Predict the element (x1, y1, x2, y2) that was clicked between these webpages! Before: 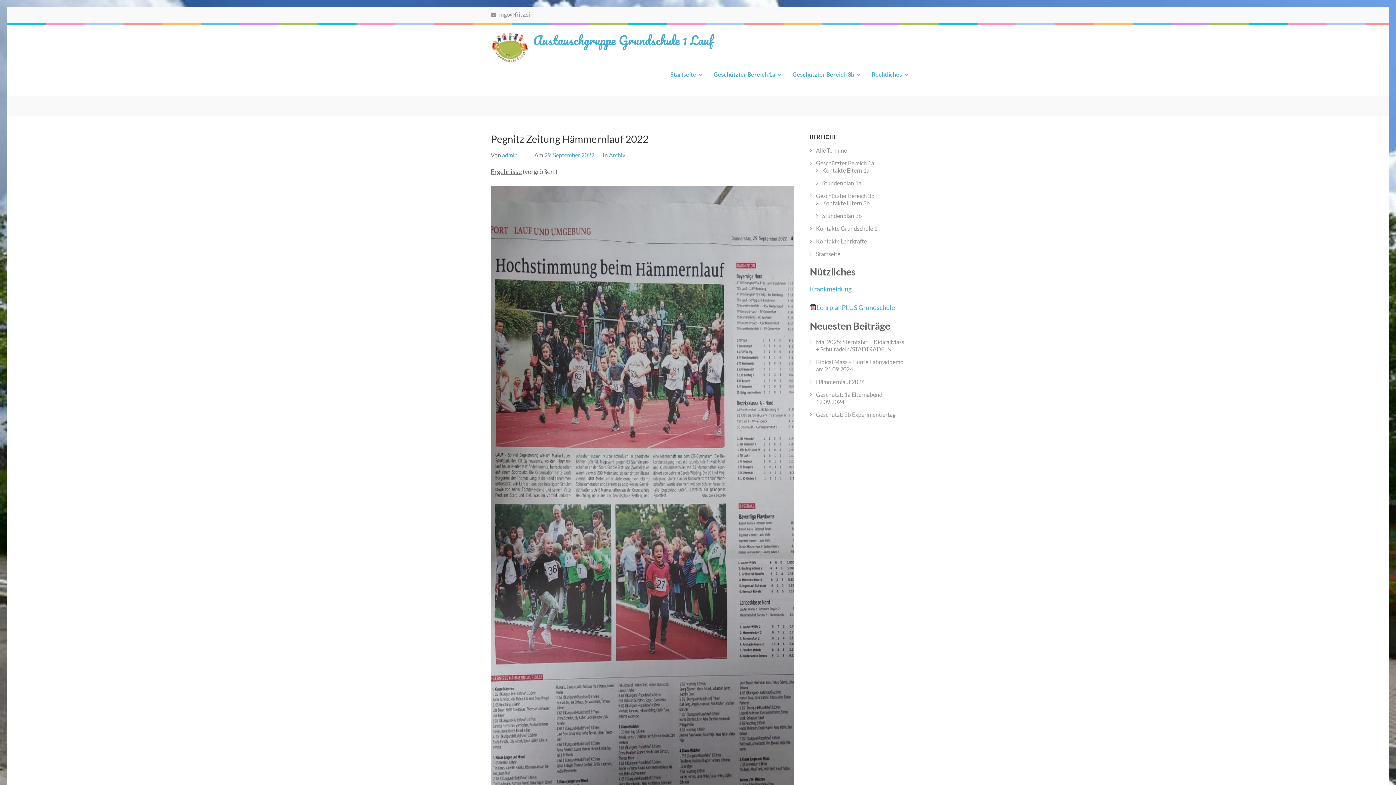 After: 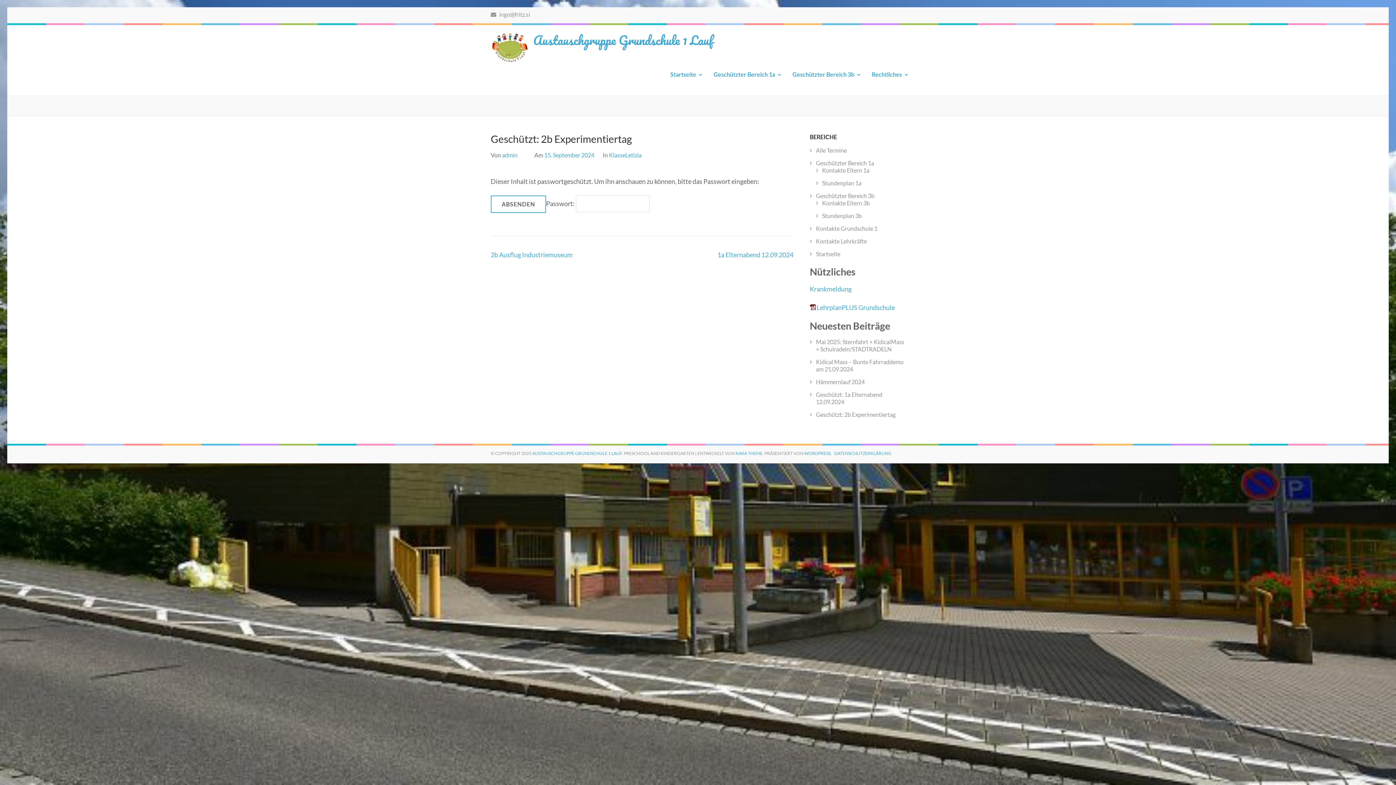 Action: label: Geschützt: 2b Experimentiertag bbox: (816, 411, 895, 418)